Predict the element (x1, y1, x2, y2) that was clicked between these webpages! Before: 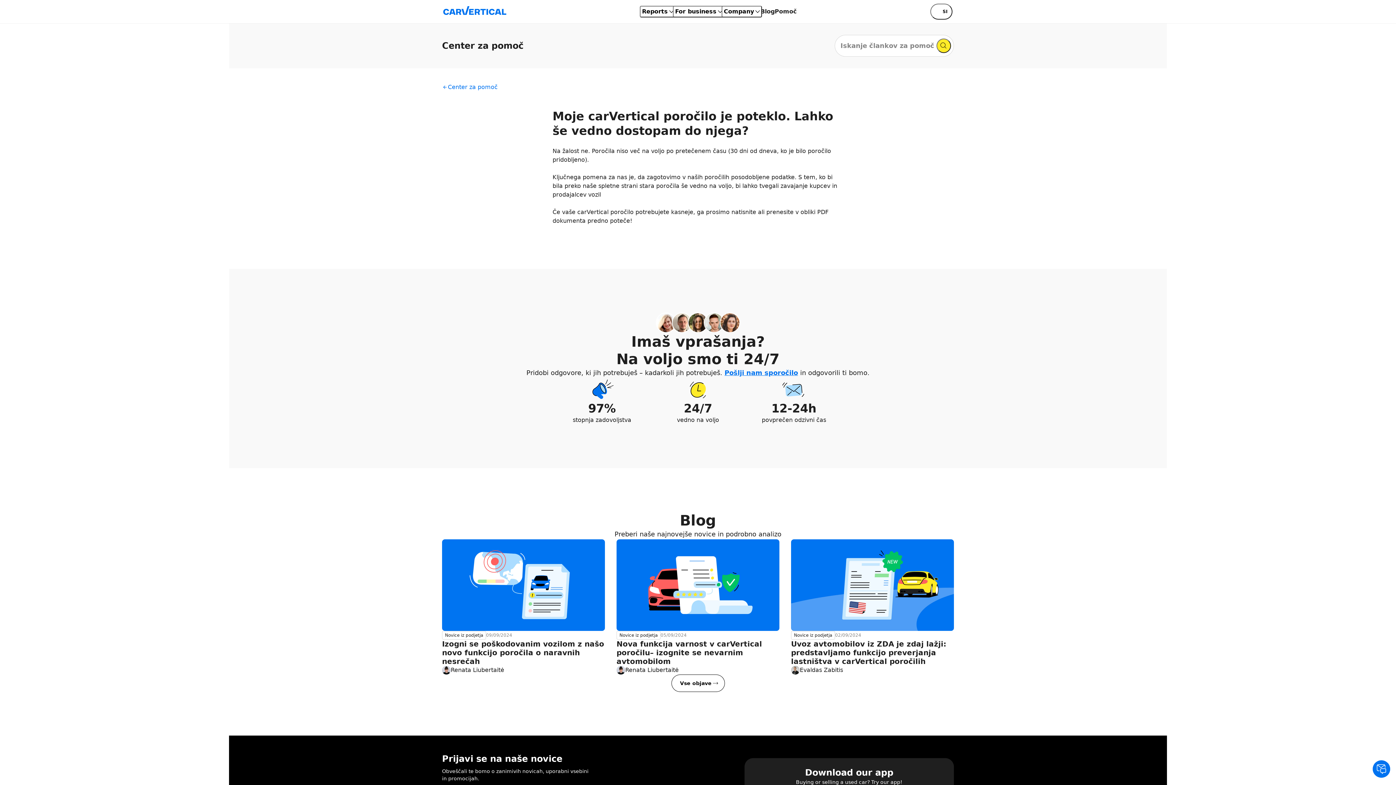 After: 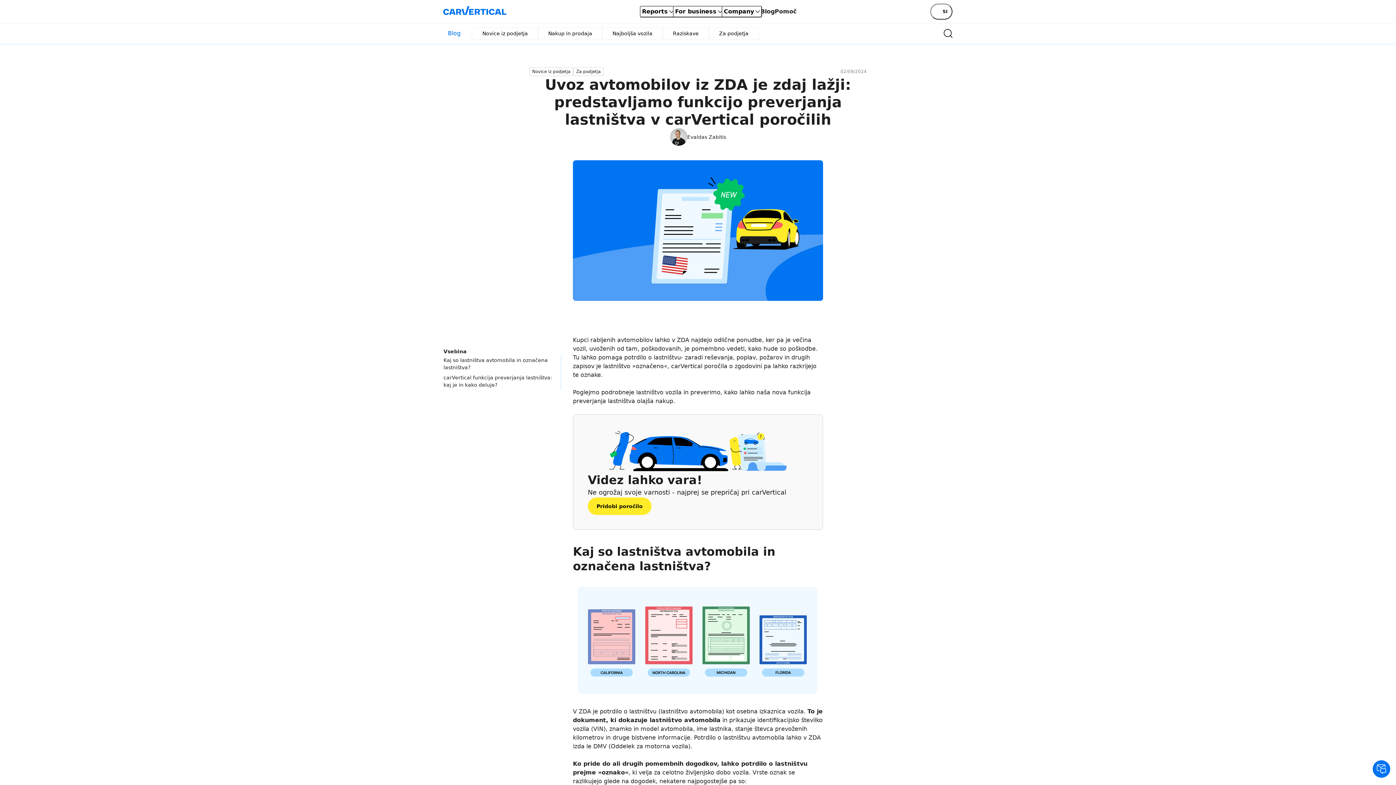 Action: label: Novice iz podjetja

02/09/2024

Uvoz avtomobilov iz ZDA je zdaj lažji: predstavljamo funkcijo preverjanja lastništva v carVertical poročilih

Evaldas Zabitis bbox: (791, 539, 954, 674)